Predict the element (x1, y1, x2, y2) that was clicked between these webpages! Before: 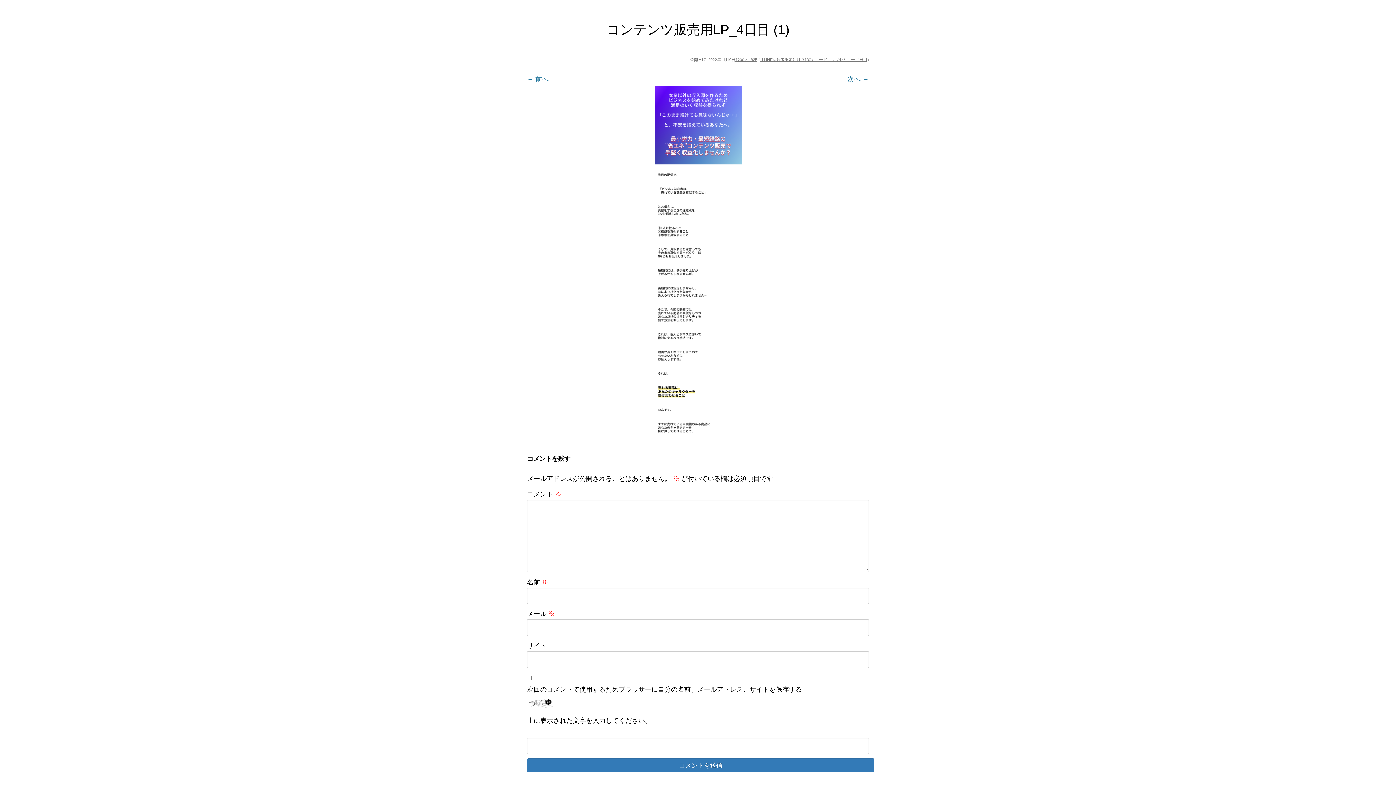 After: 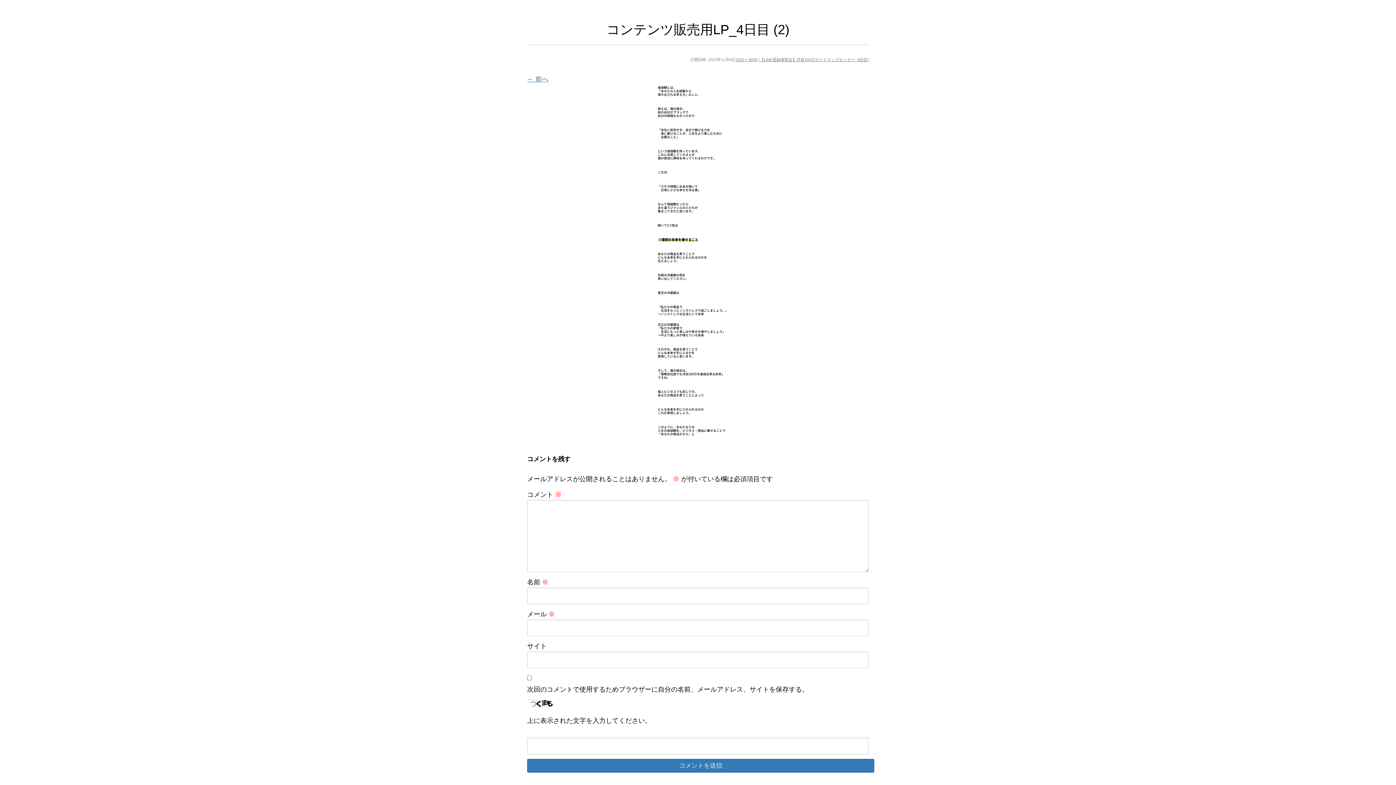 Action: bbox: (847, 75, 869, 82) label: 次へ →